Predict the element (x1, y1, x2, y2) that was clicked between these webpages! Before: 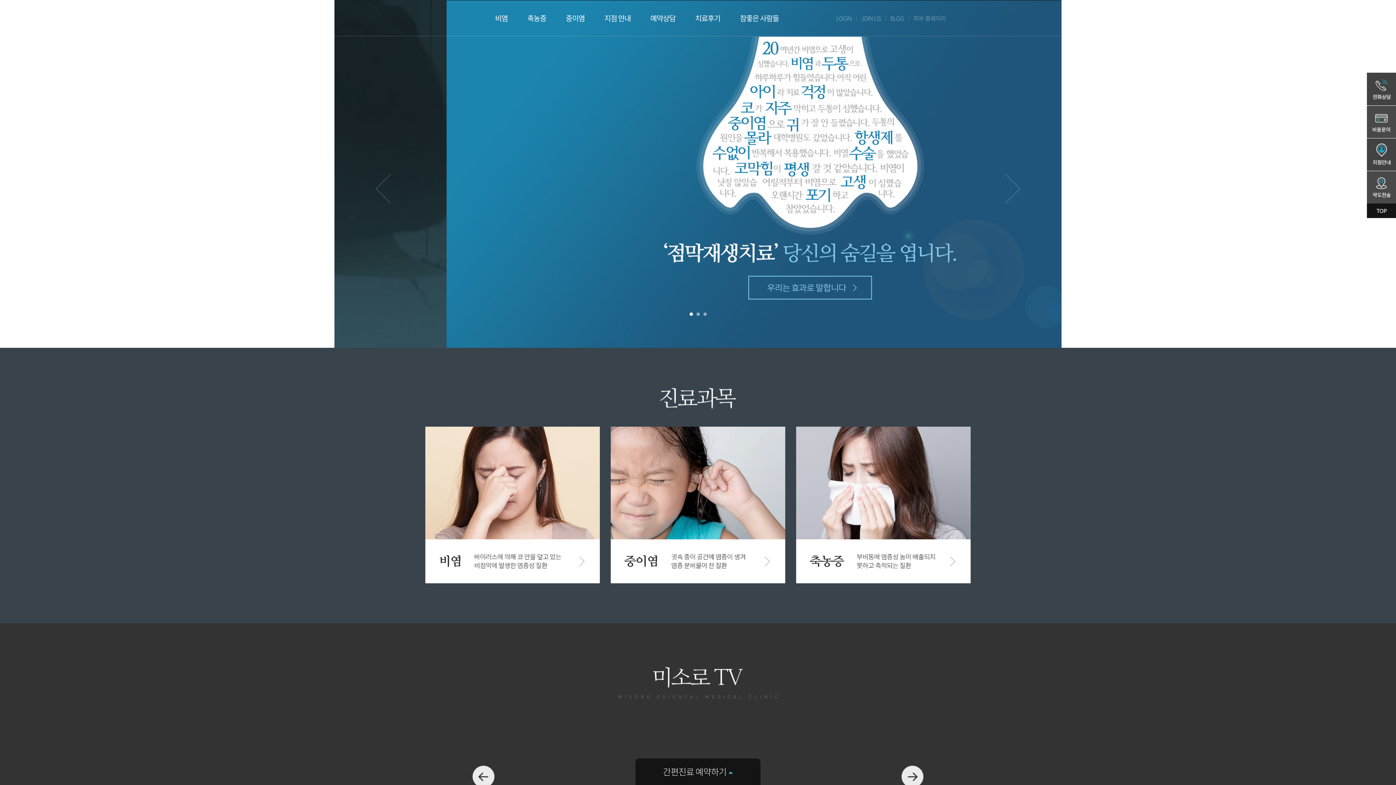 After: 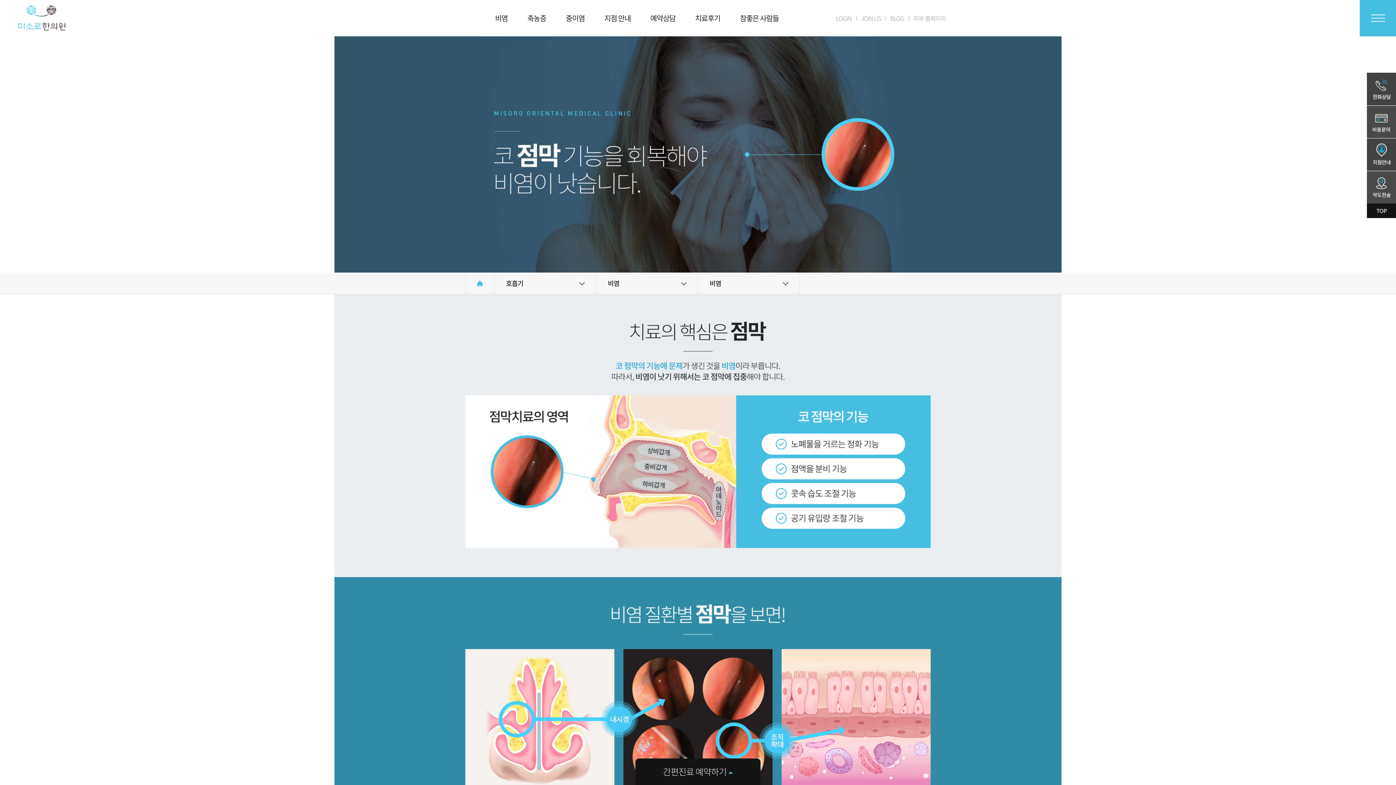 Action: bbox: (485, 0, 517, 36) label: 비염